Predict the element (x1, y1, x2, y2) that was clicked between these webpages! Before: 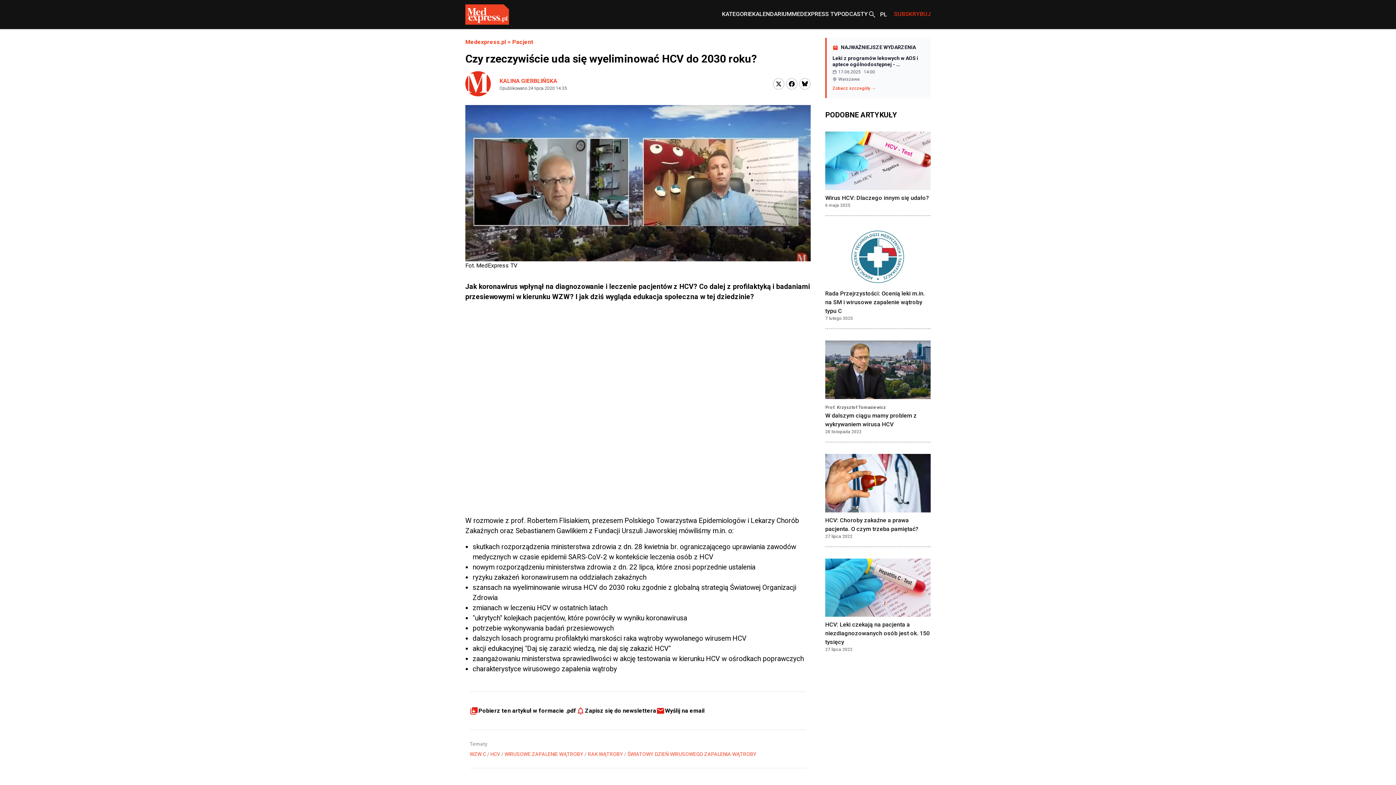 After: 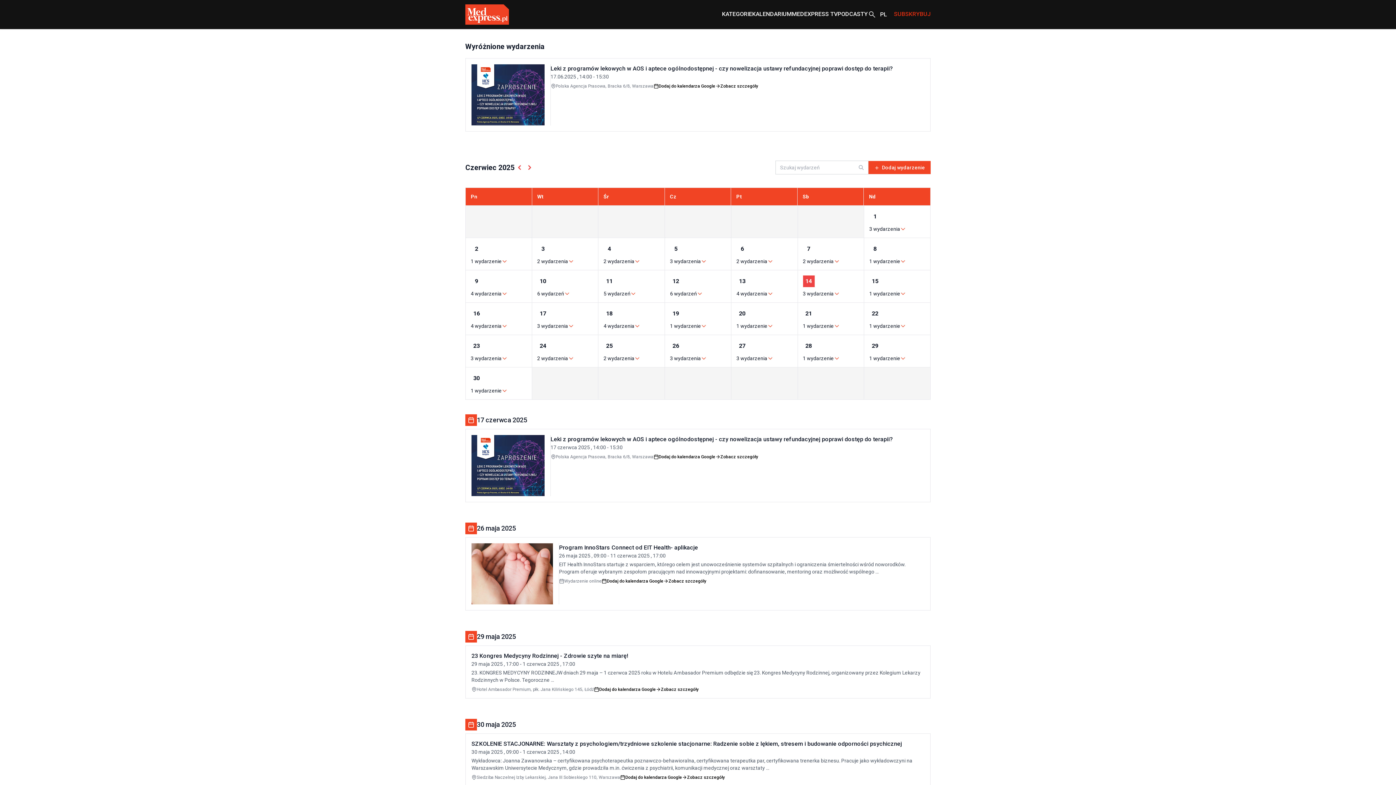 Action: bbox: (752, 9, 792, 19) label: KALENDARIUM